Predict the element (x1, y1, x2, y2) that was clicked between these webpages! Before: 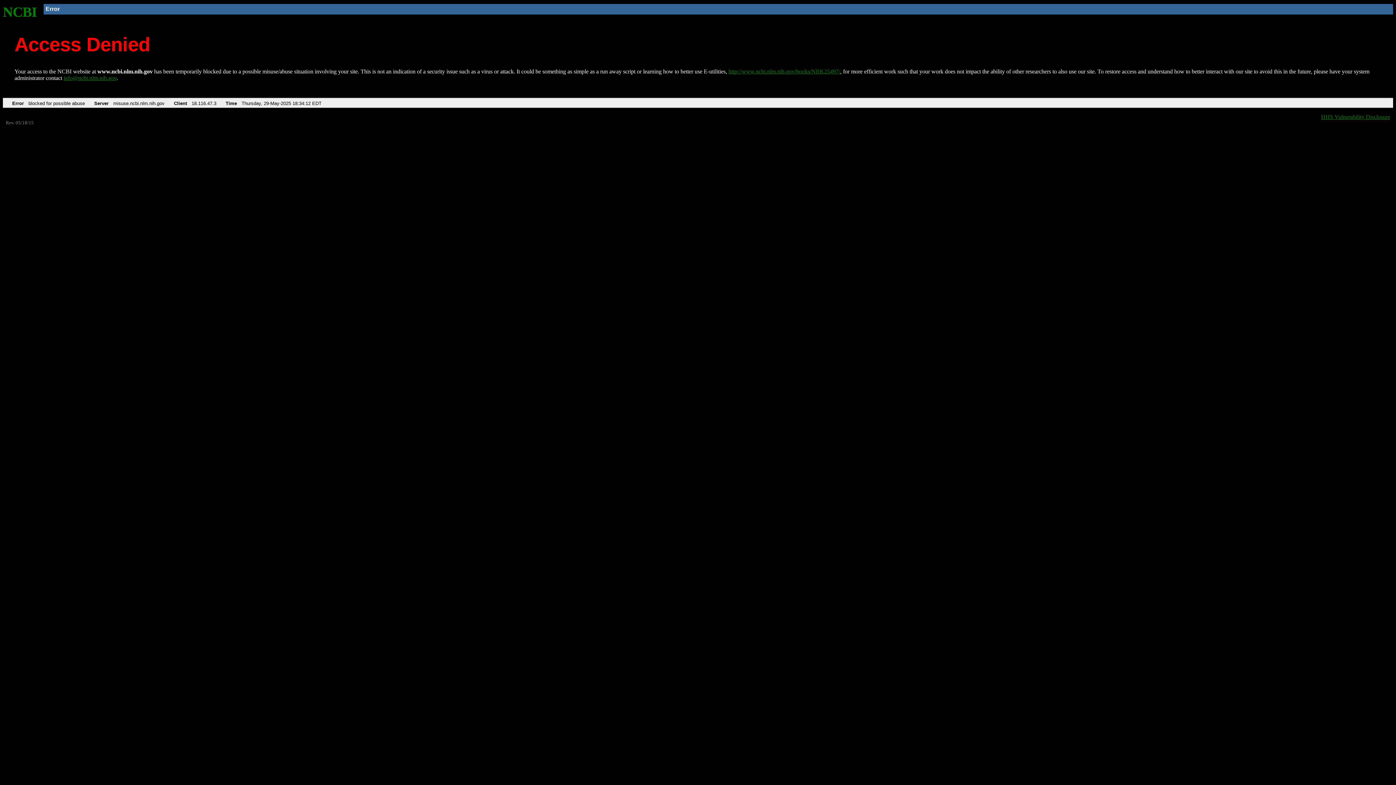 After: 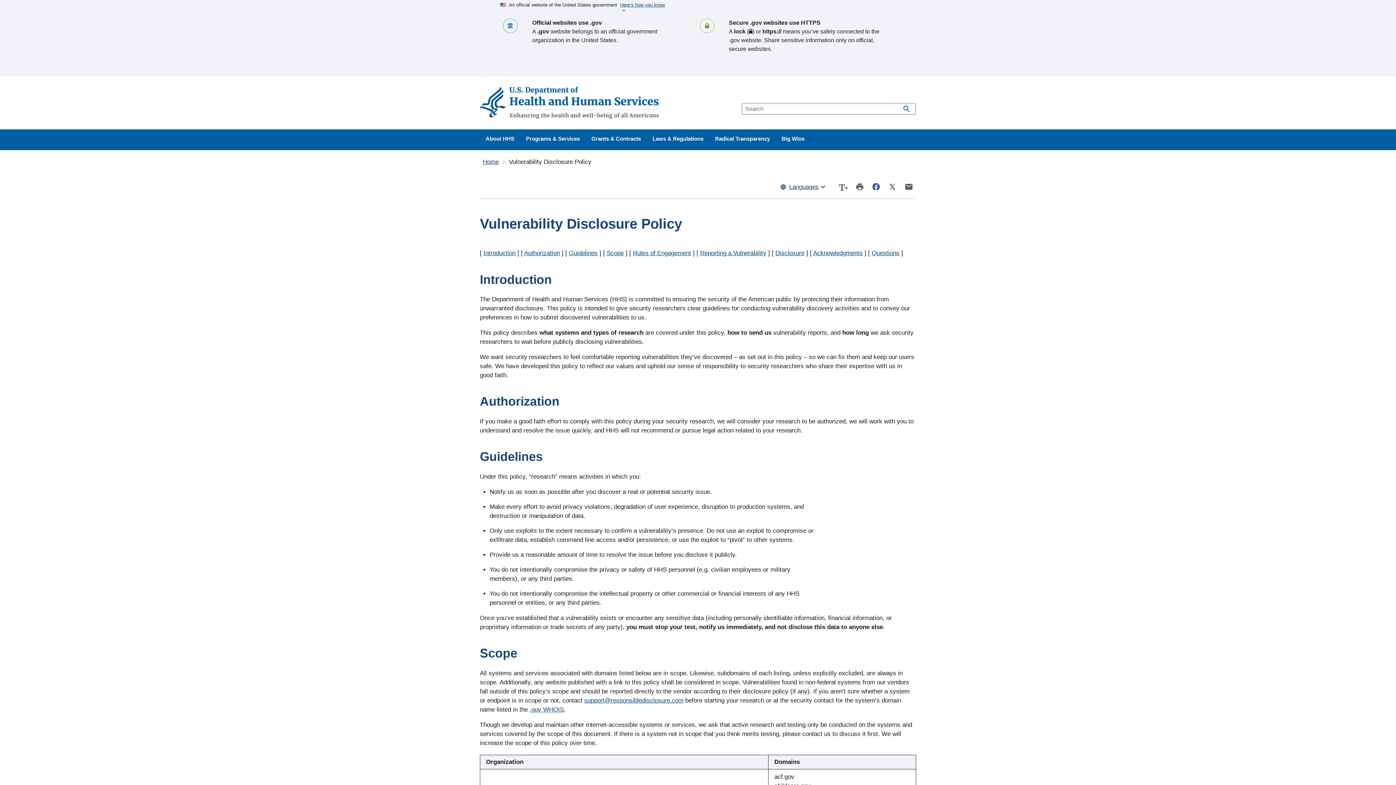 Action: bbox: (1321, 113, 1390, 119) label: HHS Vulnerability Disclosure